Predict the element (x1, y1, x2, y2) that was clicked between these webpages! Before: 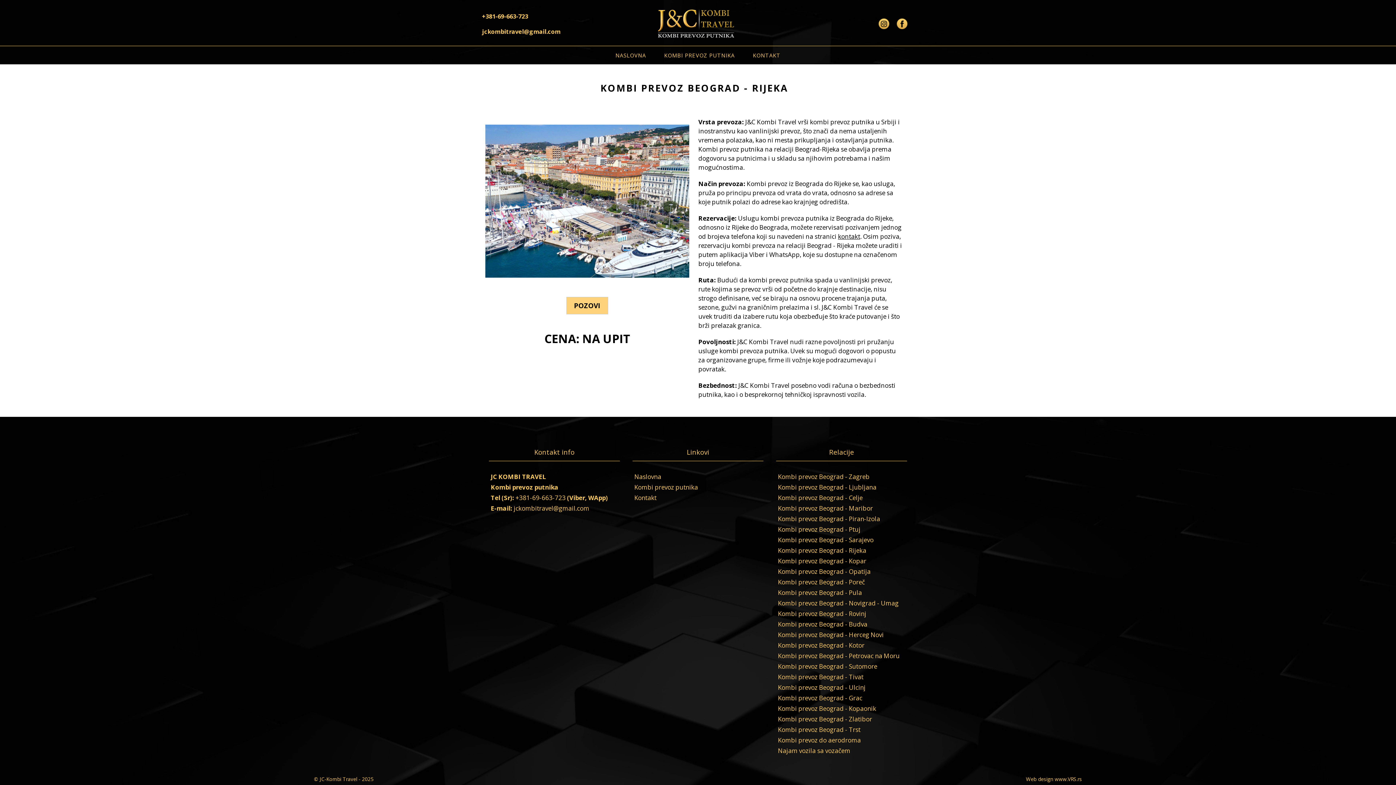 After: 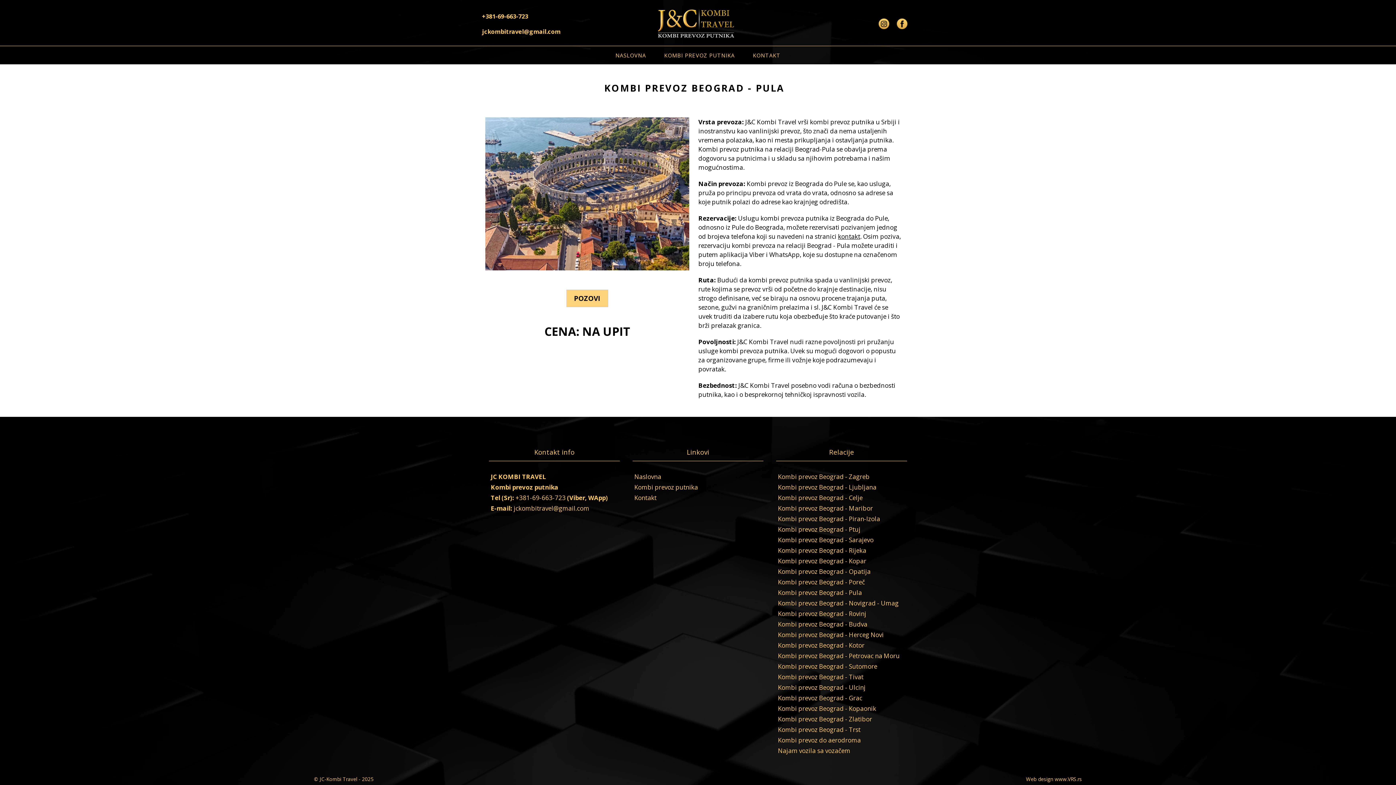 Action: bbox: (778, 588, 862, 597) label: Kombi prevoz Beograd - Pula